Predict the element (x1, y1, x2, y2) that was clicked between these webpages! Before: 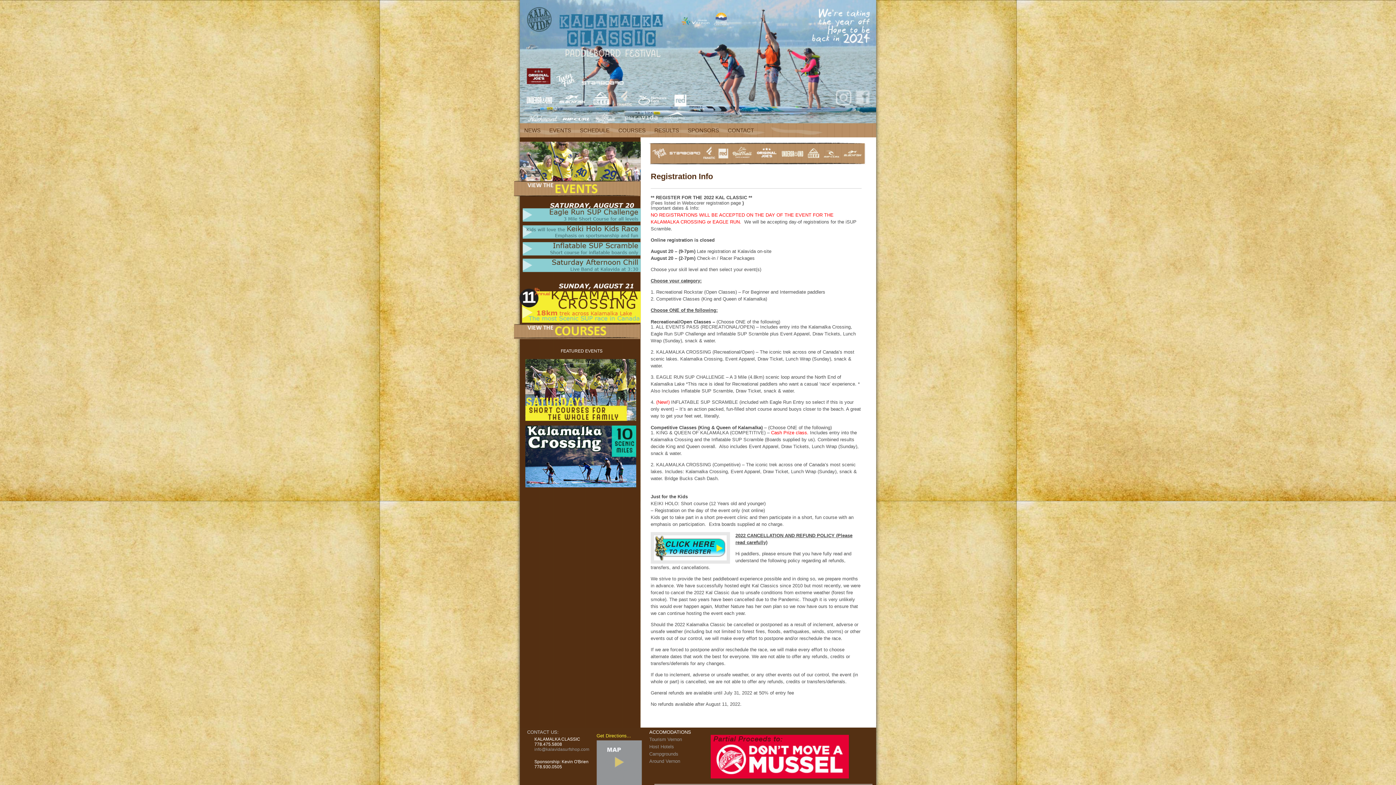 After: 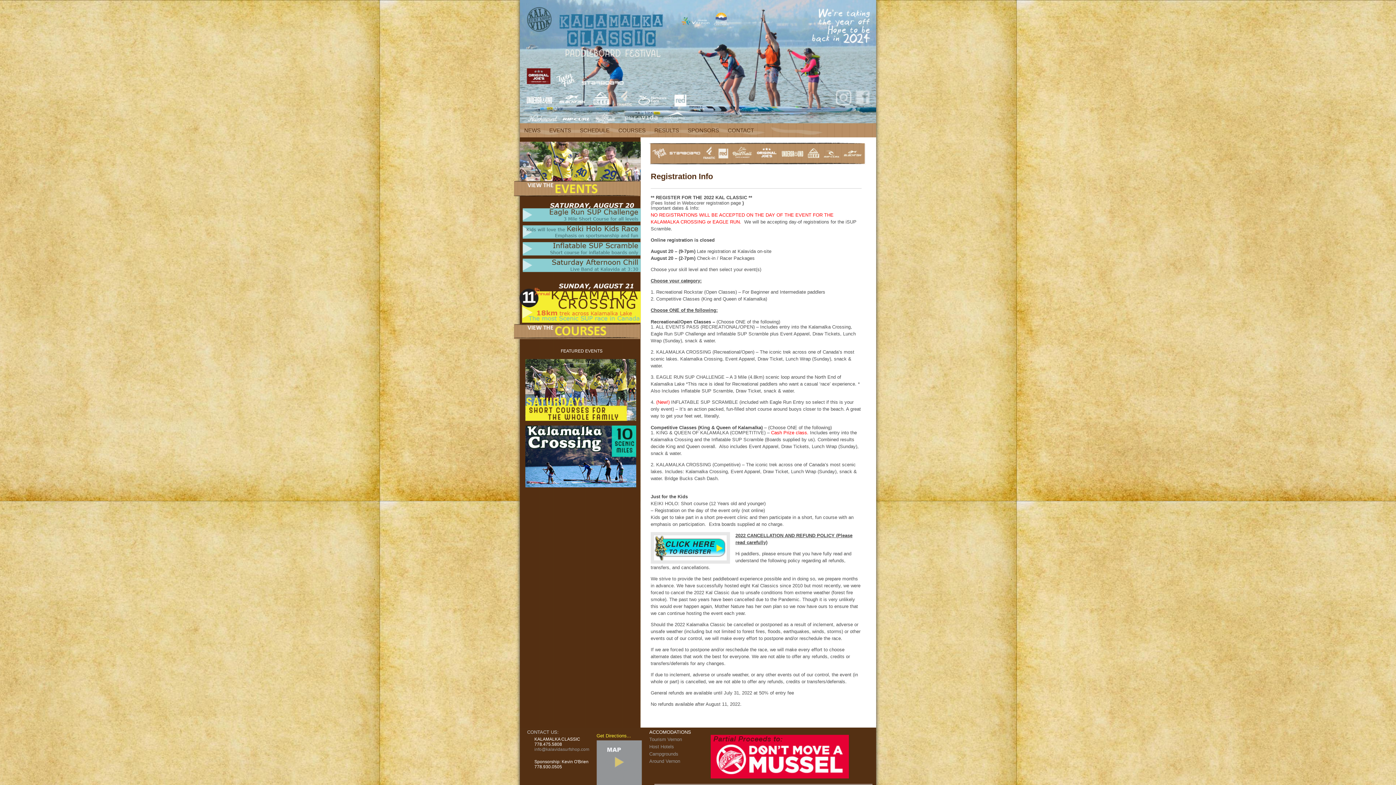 Action: label: Instagram bbox: (834, 89, 852, 107)